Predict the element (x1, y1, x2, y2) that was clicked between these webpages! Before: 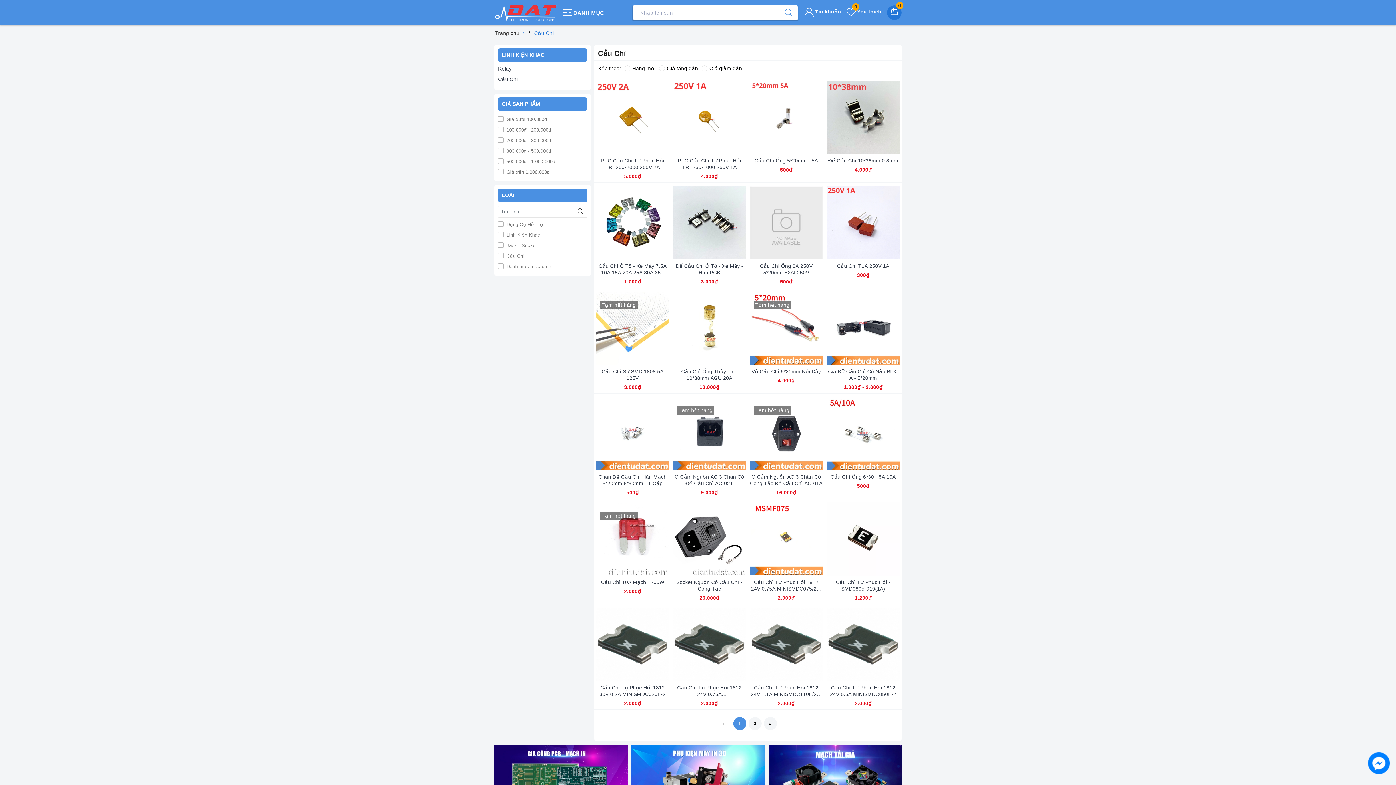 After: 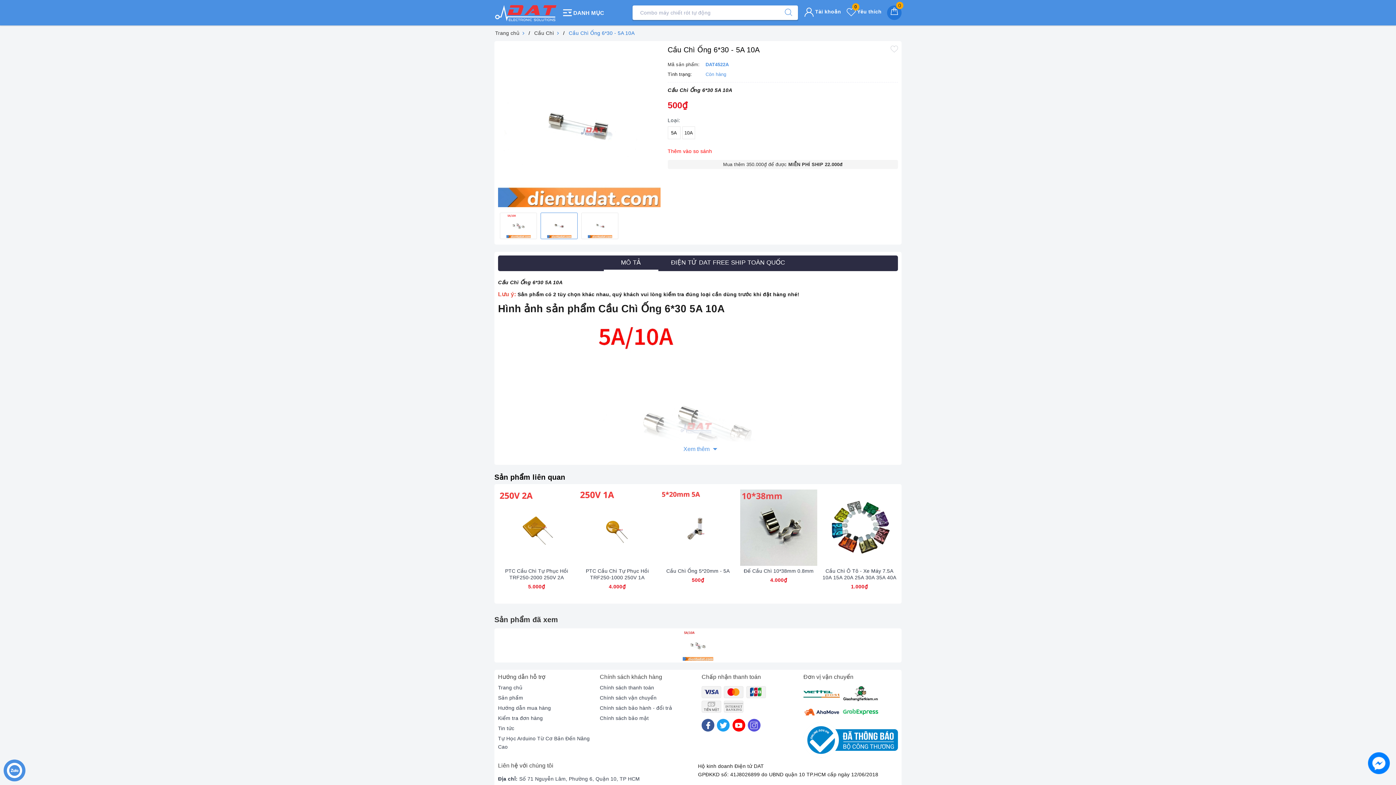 Action: label: Cầu Chì Ống 6*30 - 5A 10A bbox: (826, 473, 900, 480)